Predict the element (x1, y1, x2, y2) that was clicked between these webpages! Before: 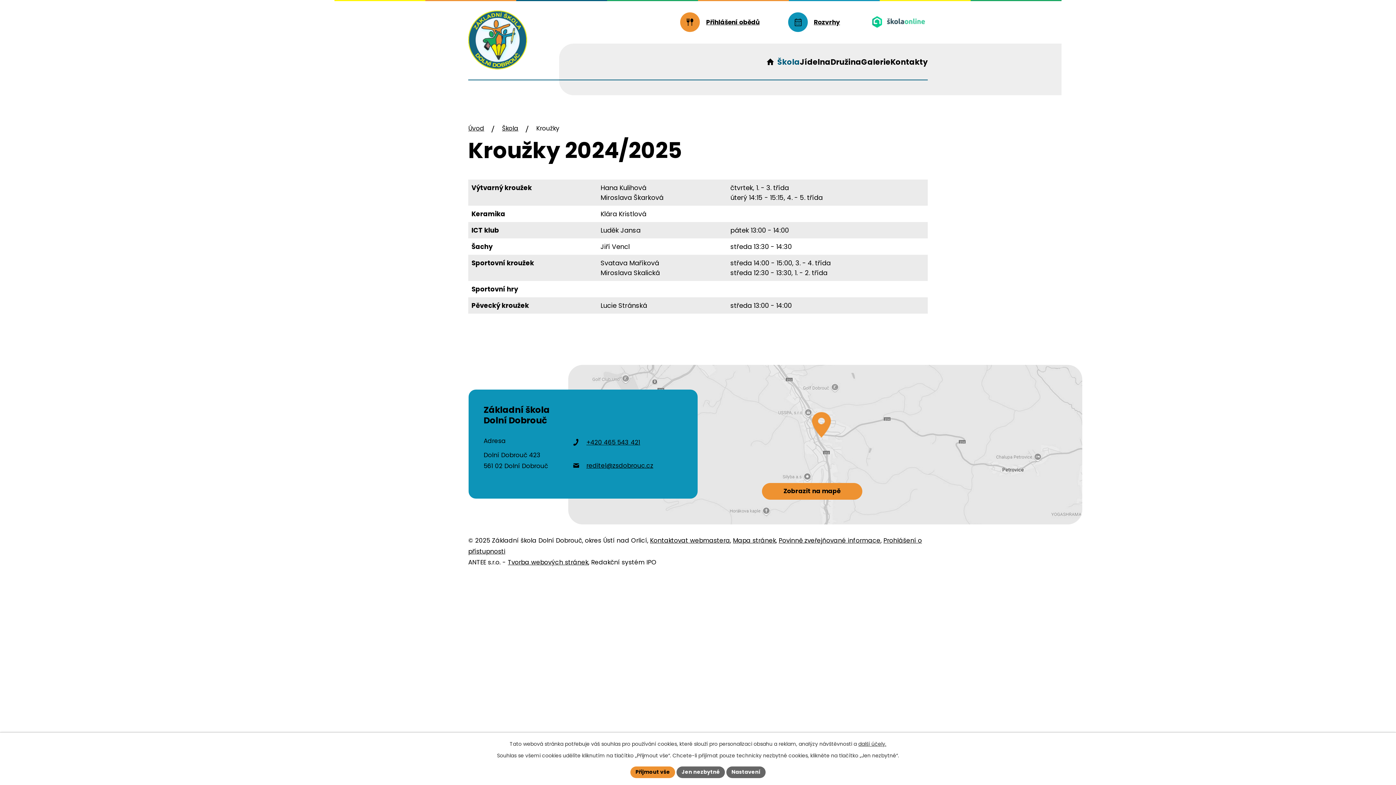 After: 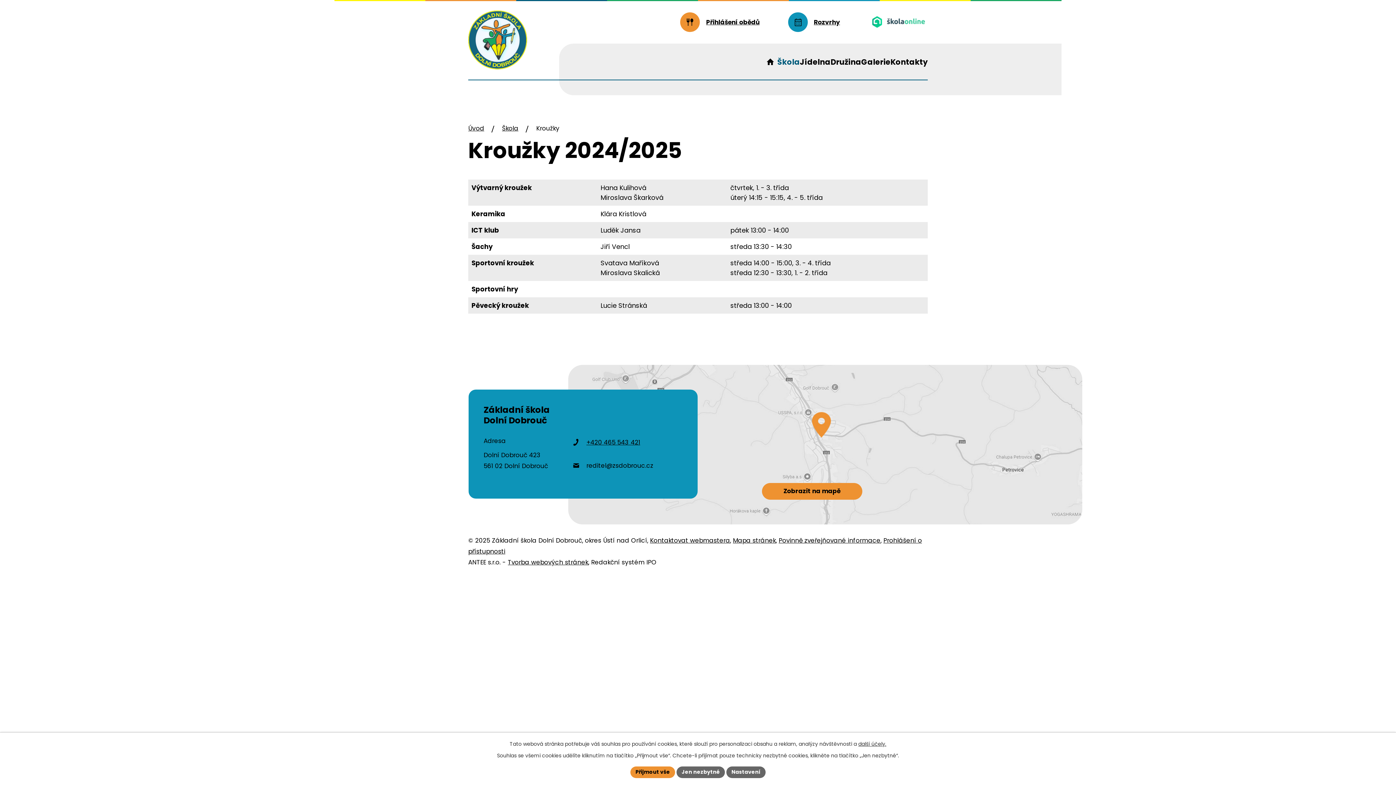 Action: bbox: (573, 461, 653, 470) label: reditel@zsdobrouc.cz